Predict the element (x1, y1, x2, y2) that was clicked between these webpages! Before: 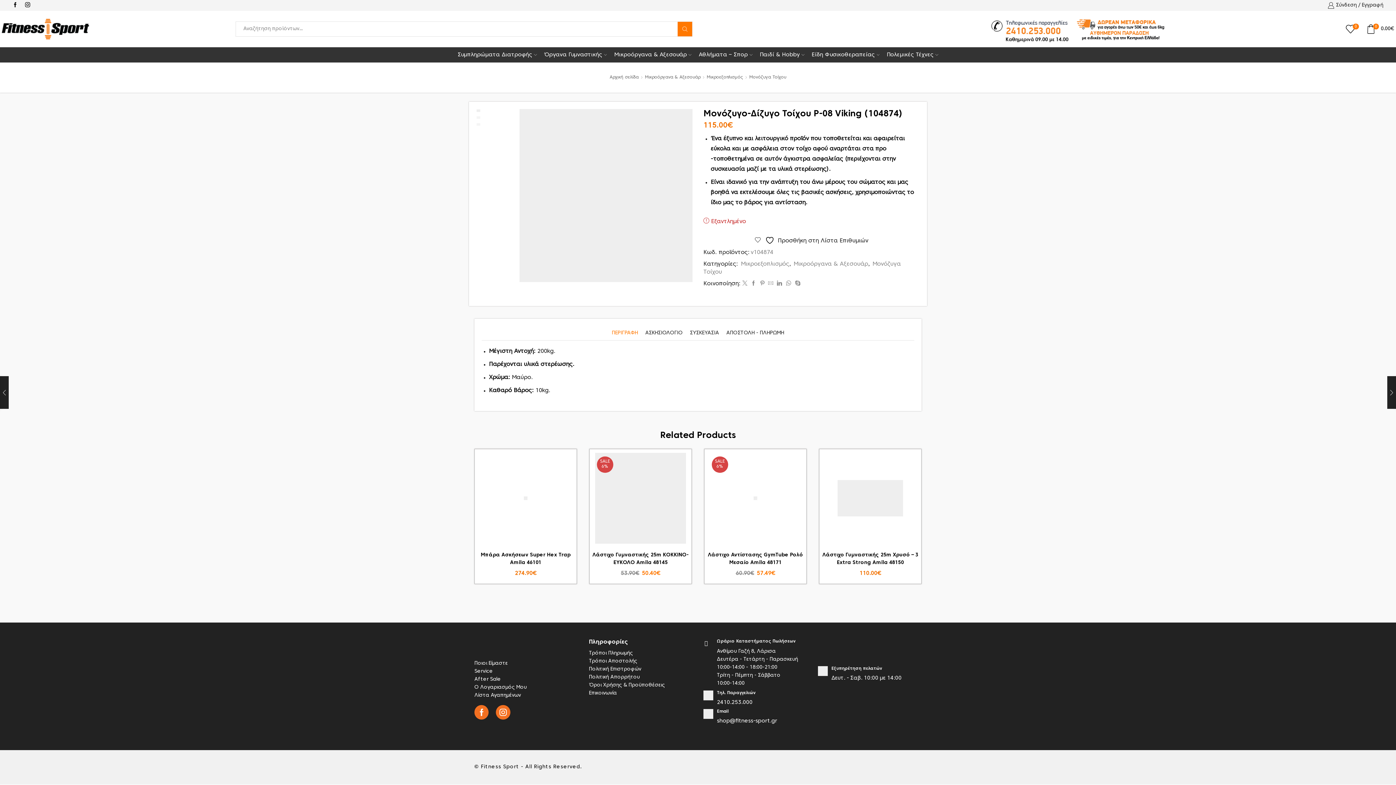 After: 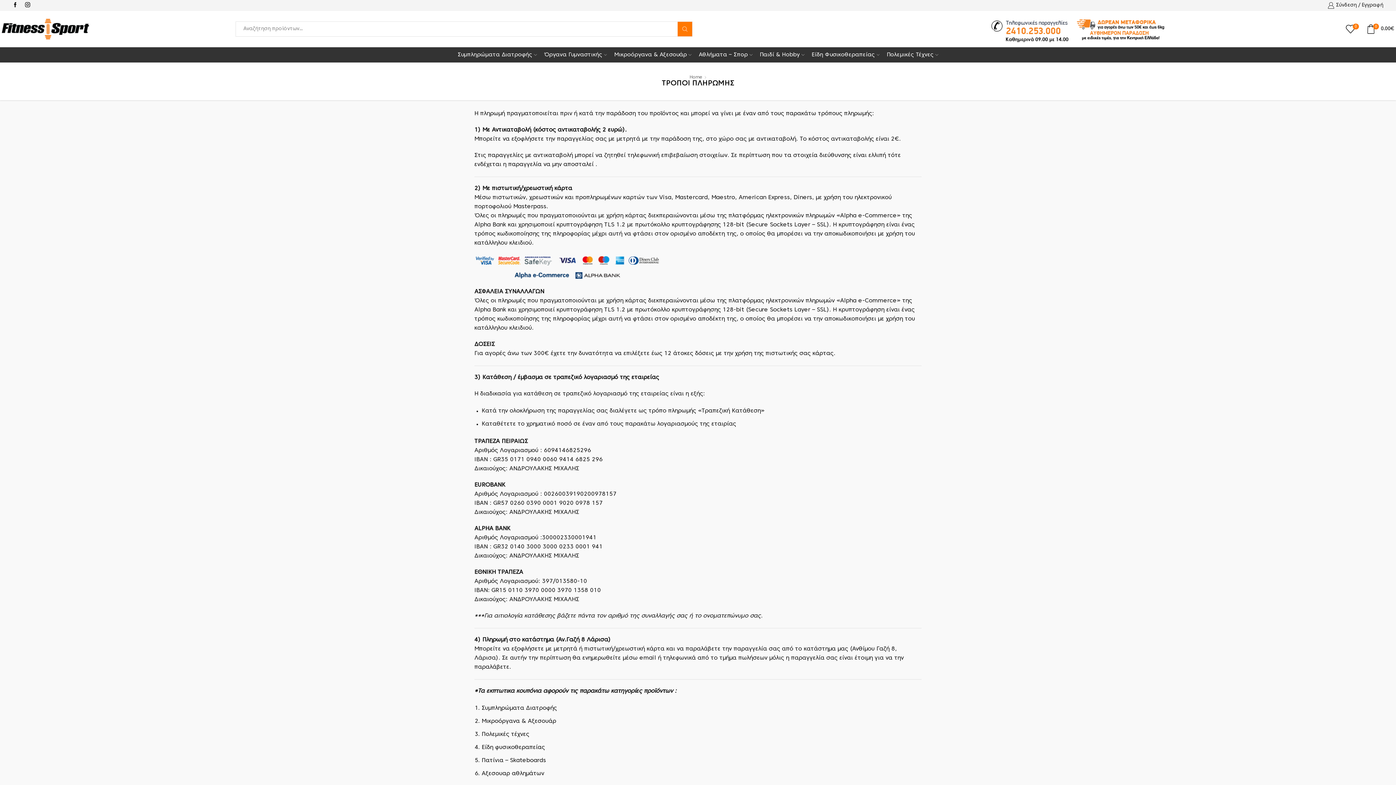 Action: bbox: (589, 651, 633, 655) label: Τρόποι Πληρωμής